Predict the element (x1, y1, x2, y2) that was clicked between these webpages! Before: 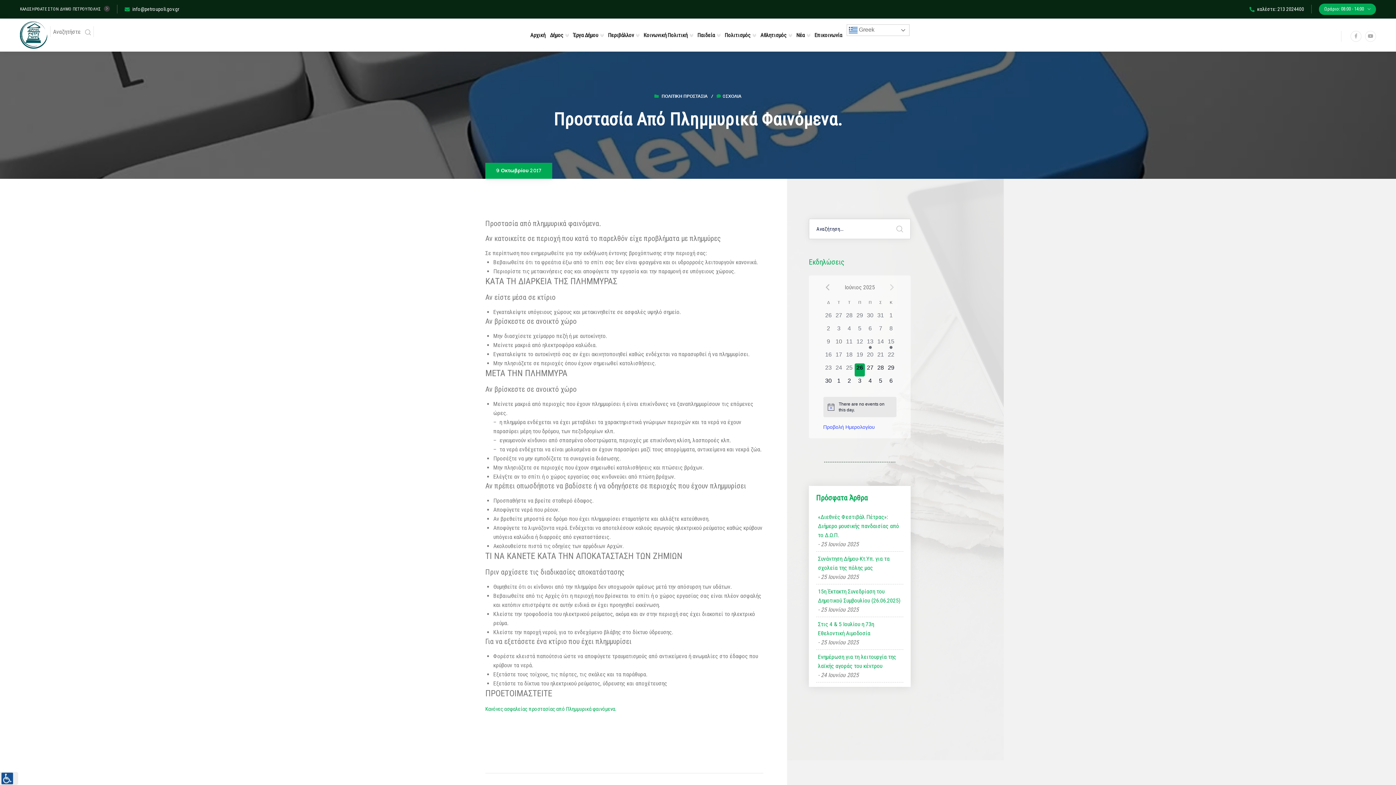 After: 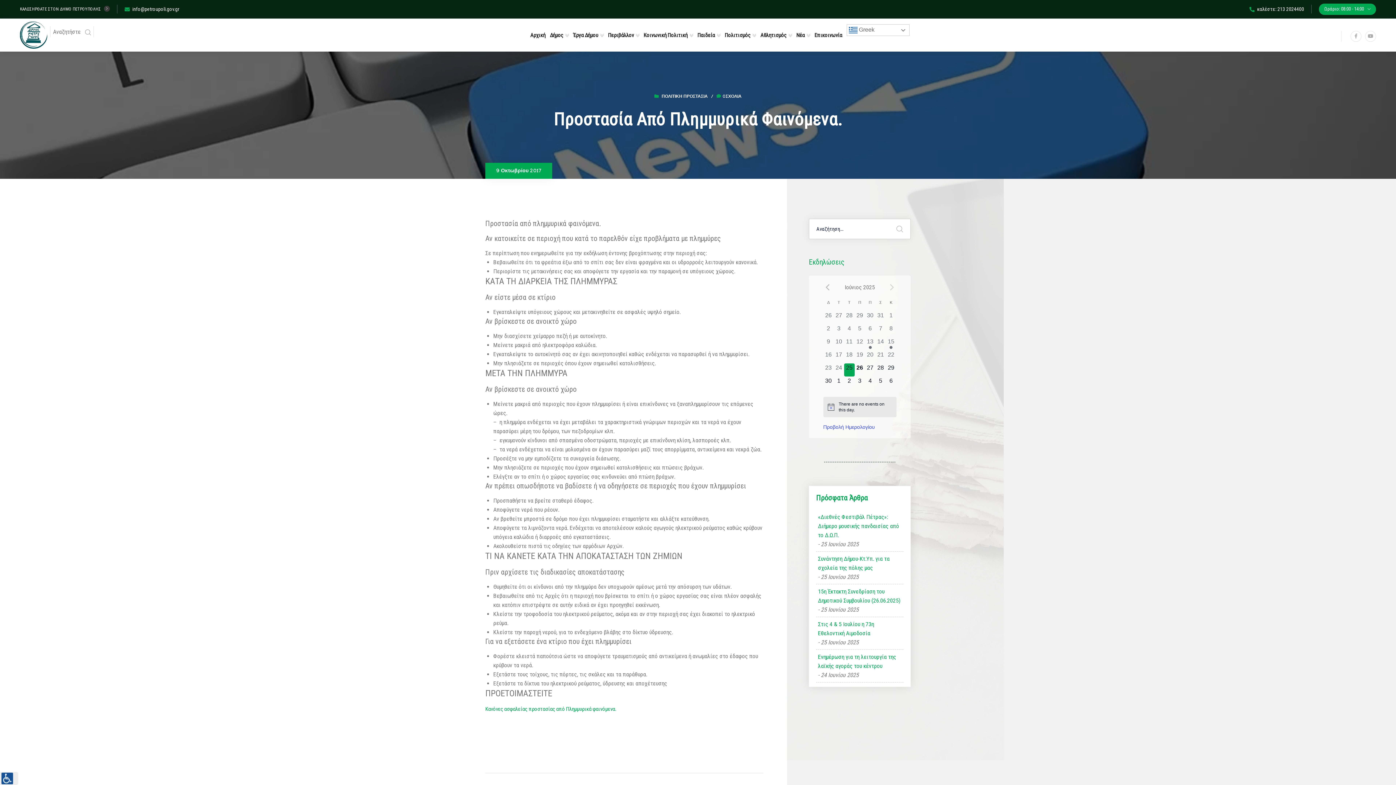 Action: label: 0 εκδηλώσεις,
25 bbox: (844, 363, 854, 376)